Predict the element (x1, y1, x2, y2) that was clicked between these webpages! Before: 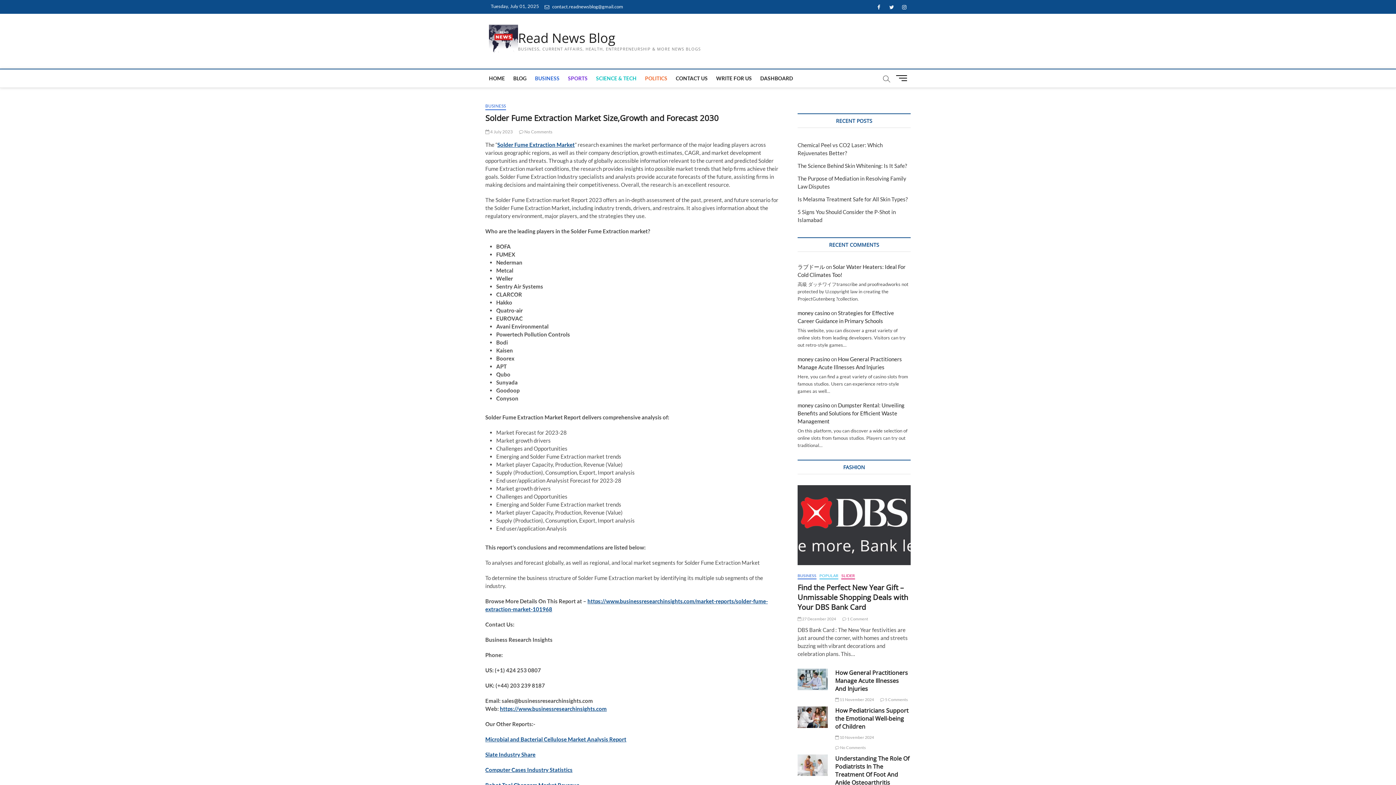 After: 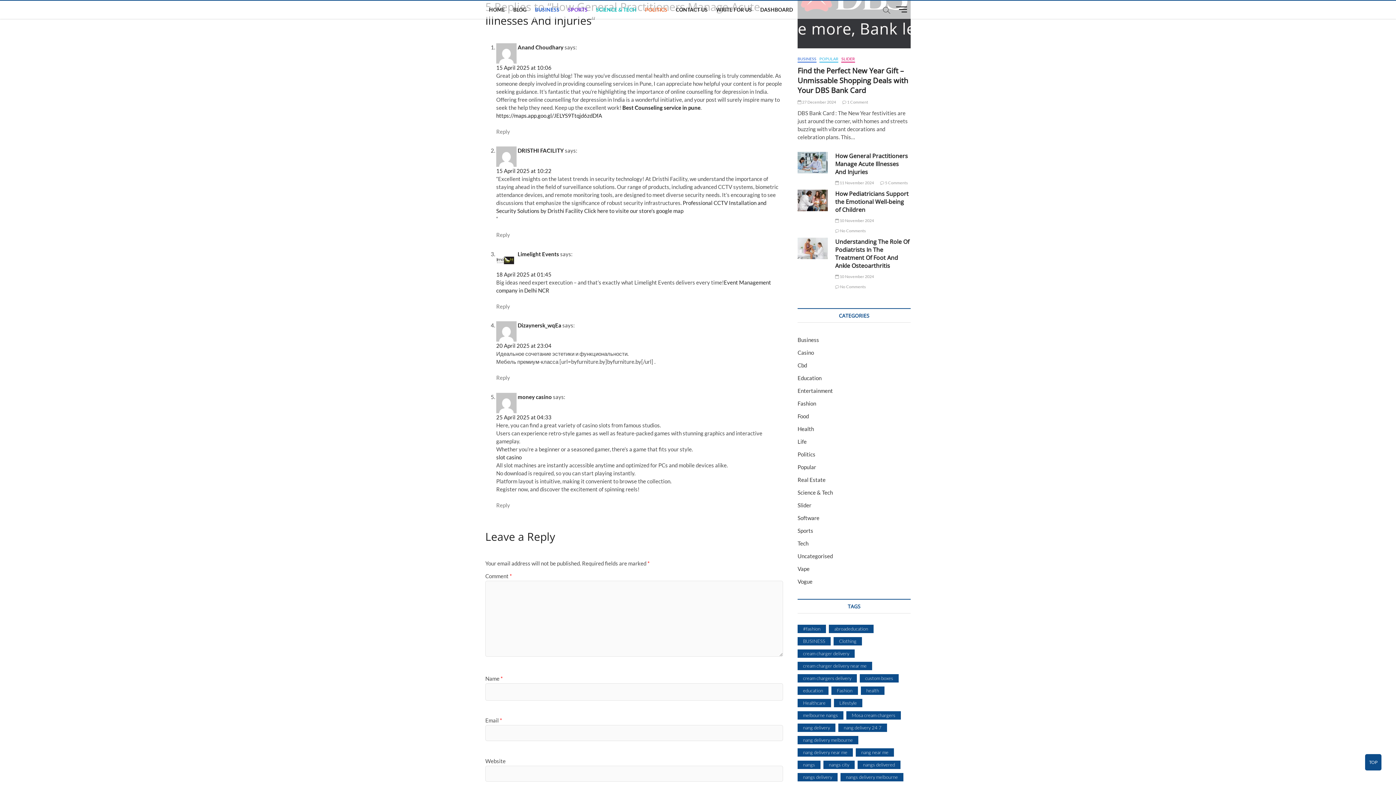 Action: bbox: (880, 697, 908, 702) label:  5 Comments